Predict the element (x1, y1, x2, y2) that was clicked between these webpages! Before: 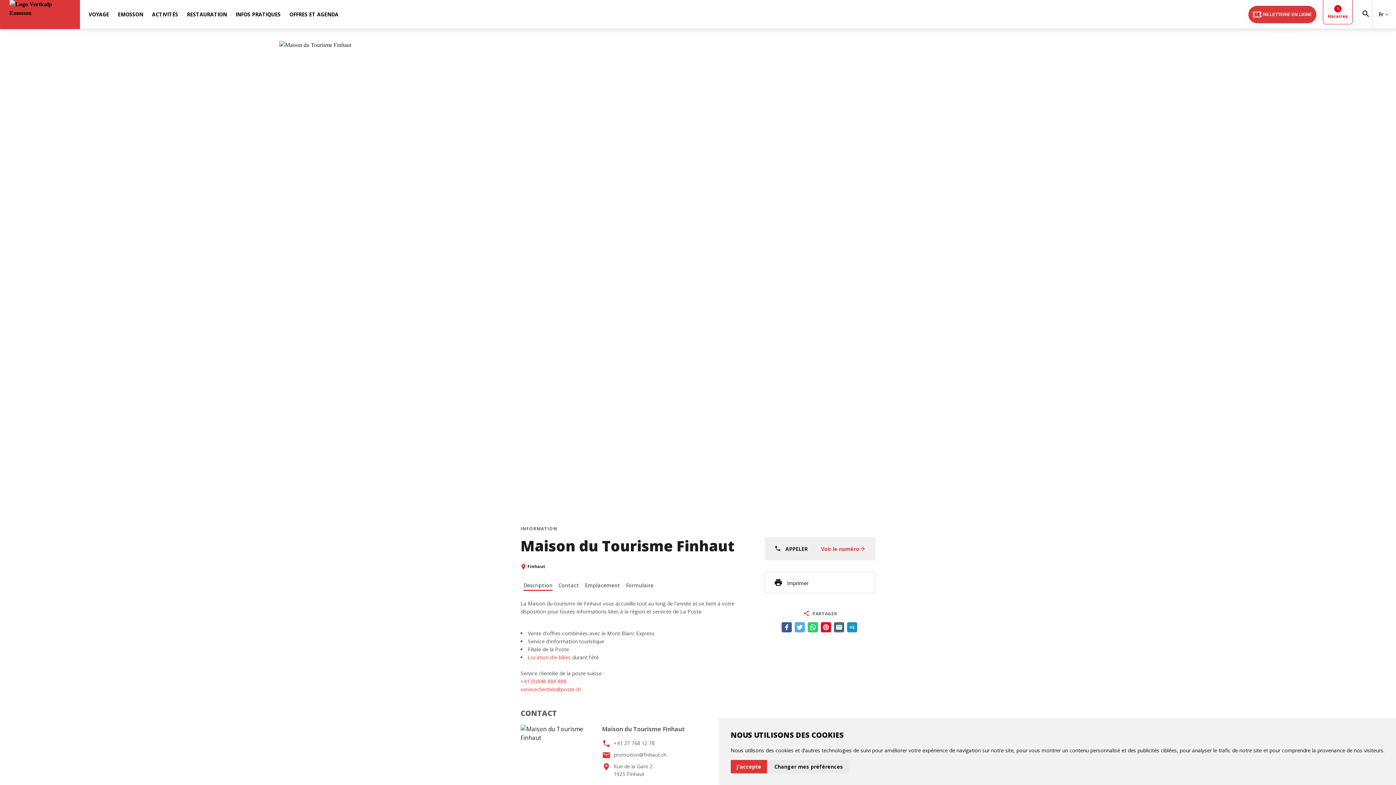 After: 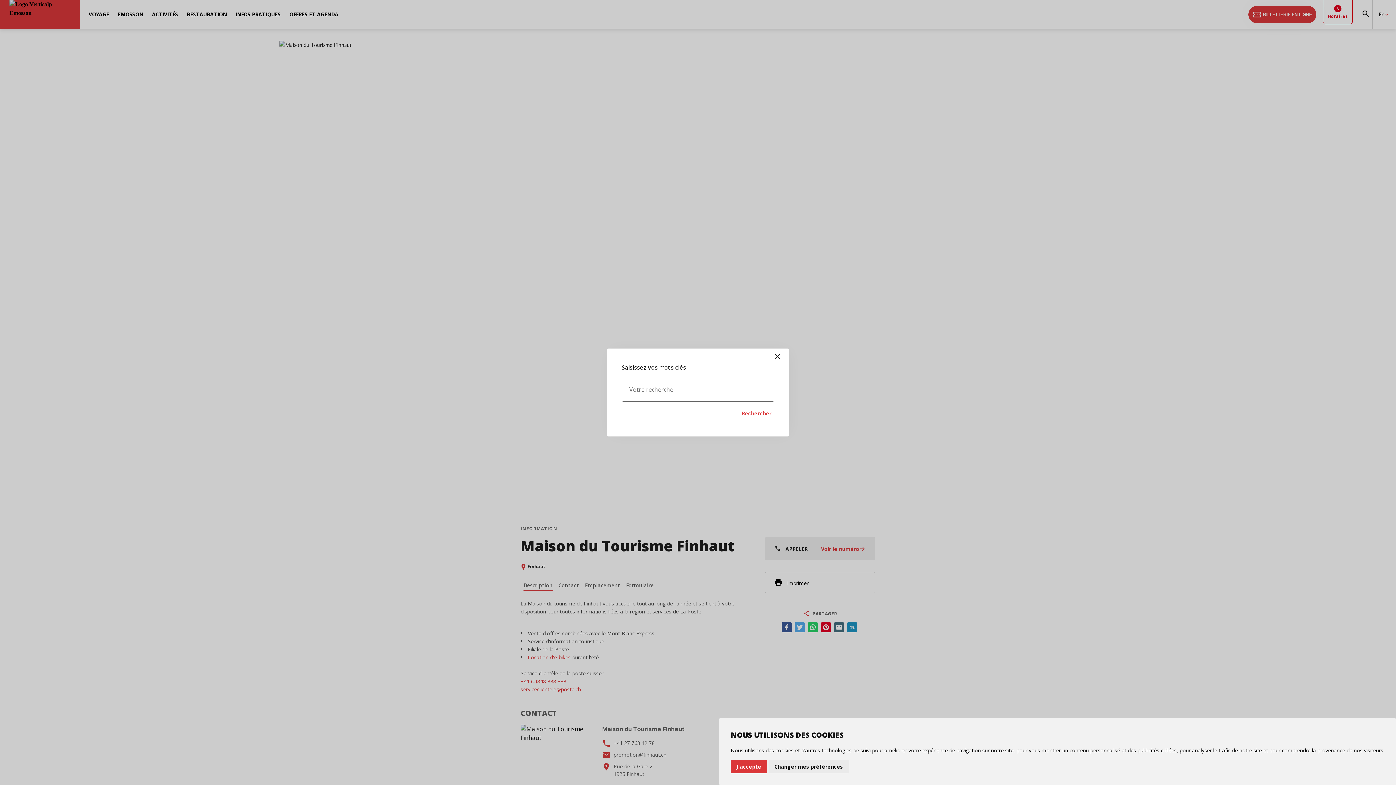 Action: label: Rechercher bbox: (1359, 0, 1373, 28)